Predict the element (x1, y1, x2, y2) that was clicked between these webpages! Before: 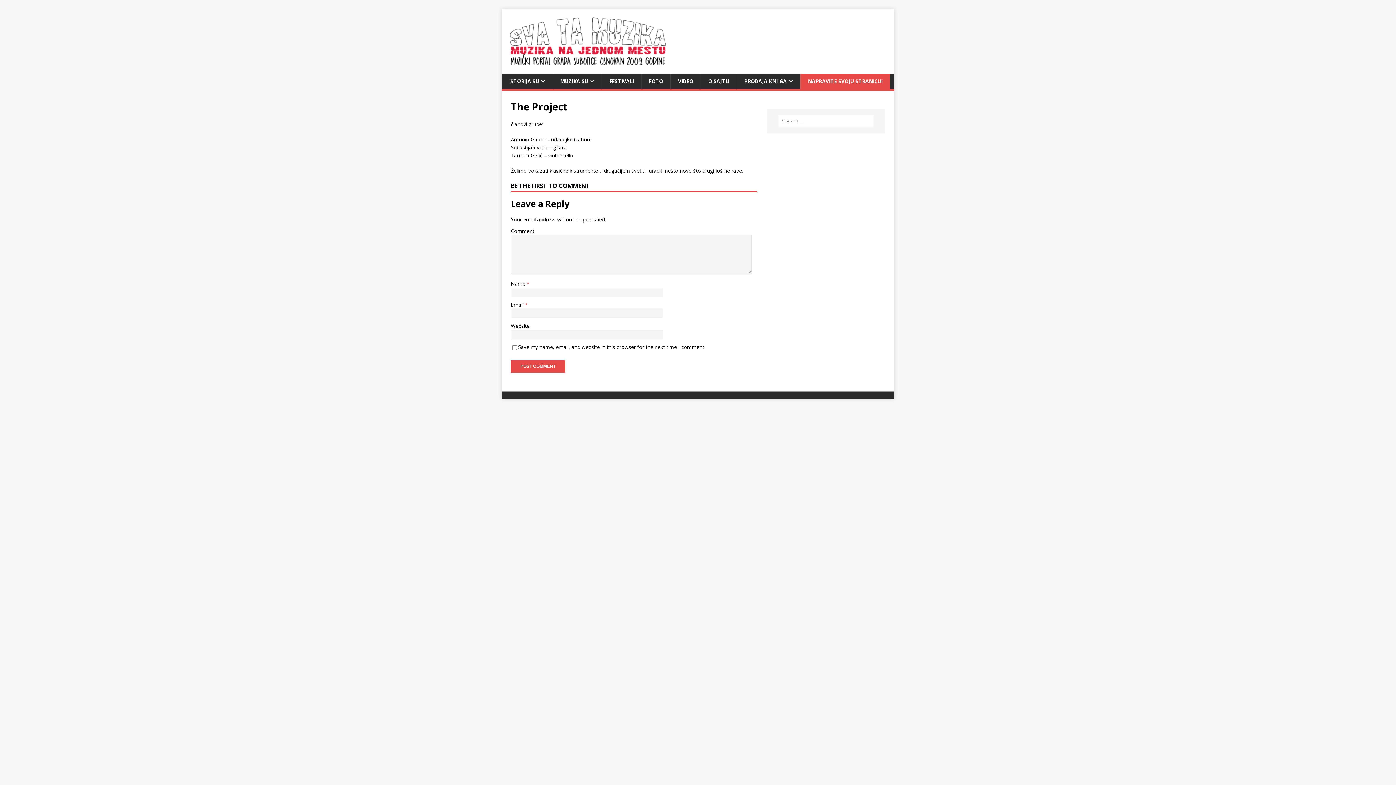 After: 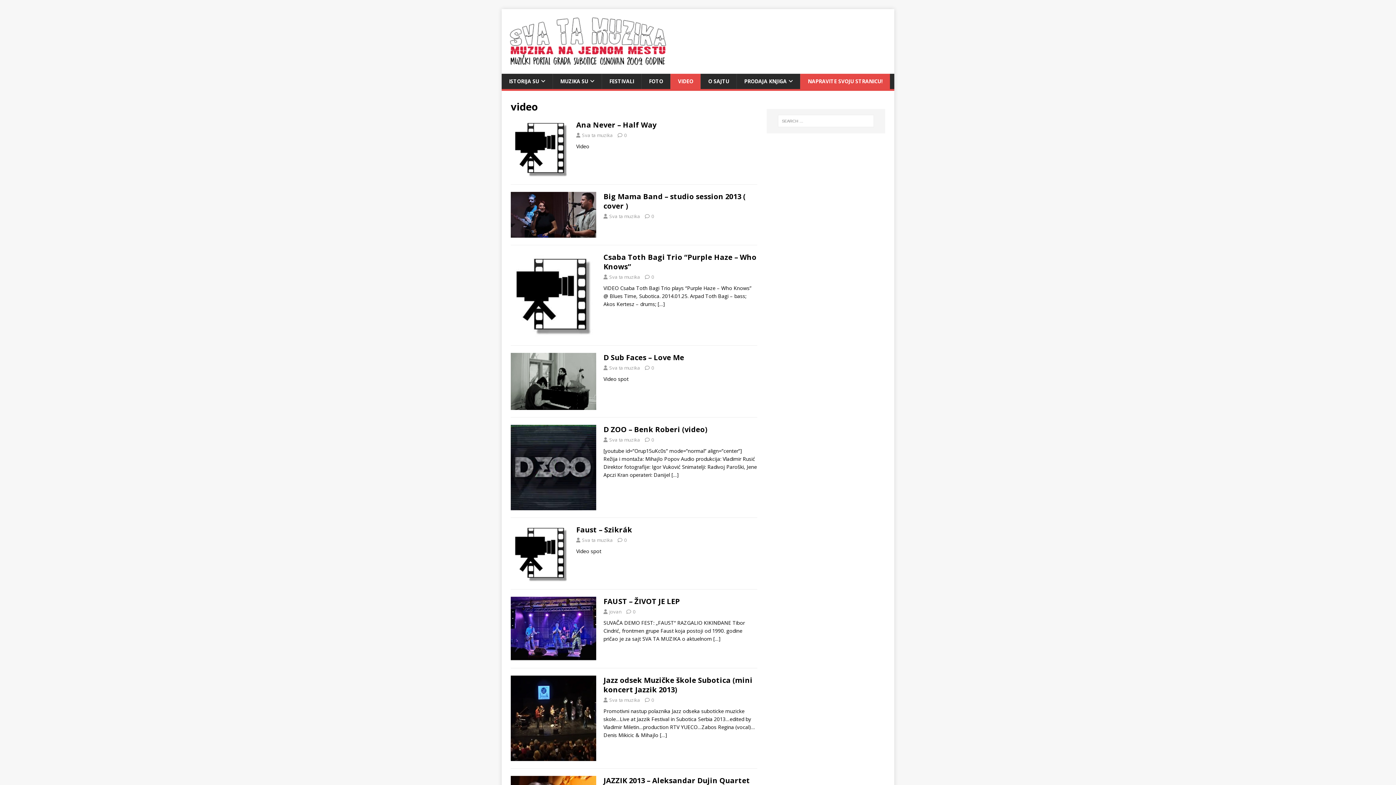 Action: label: VIDEO bbox: (670, 73, 700, 89)